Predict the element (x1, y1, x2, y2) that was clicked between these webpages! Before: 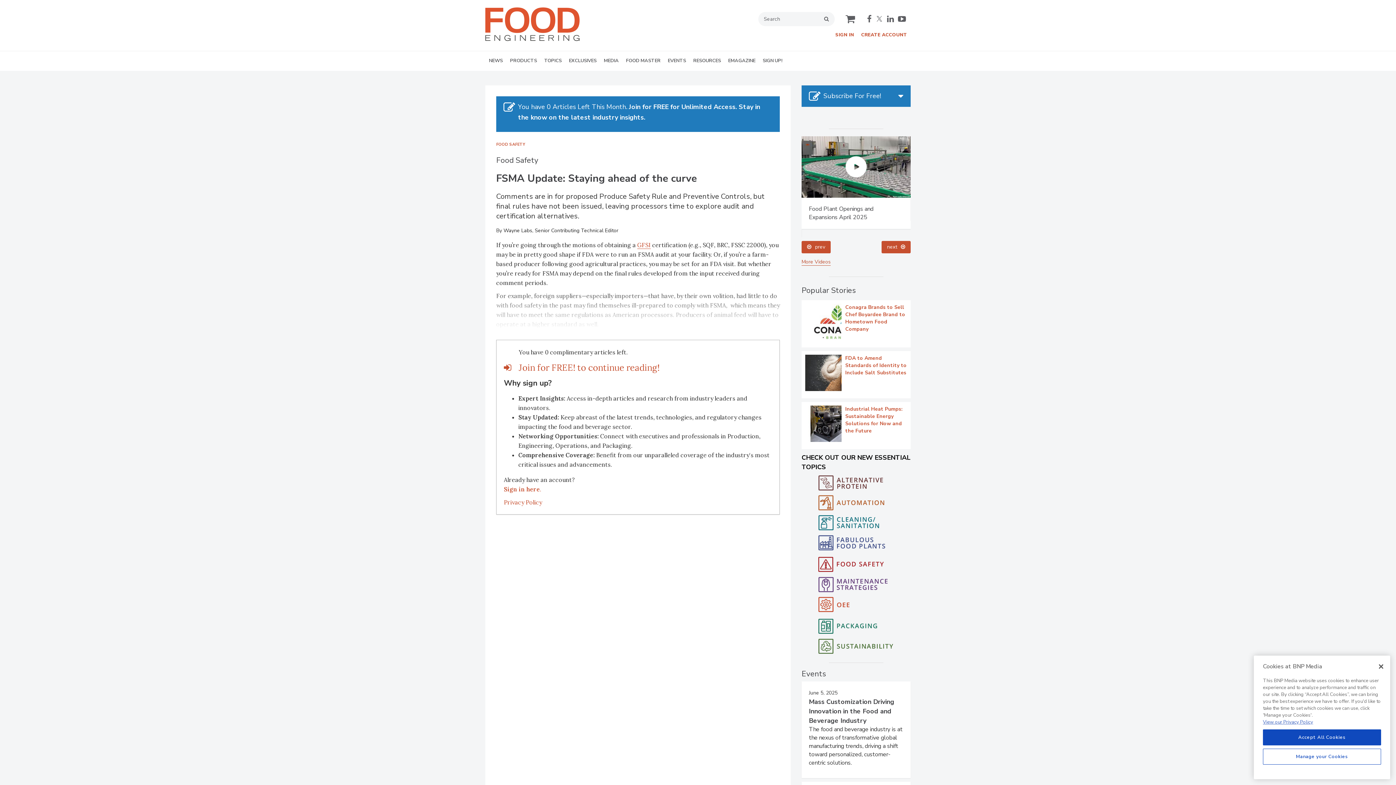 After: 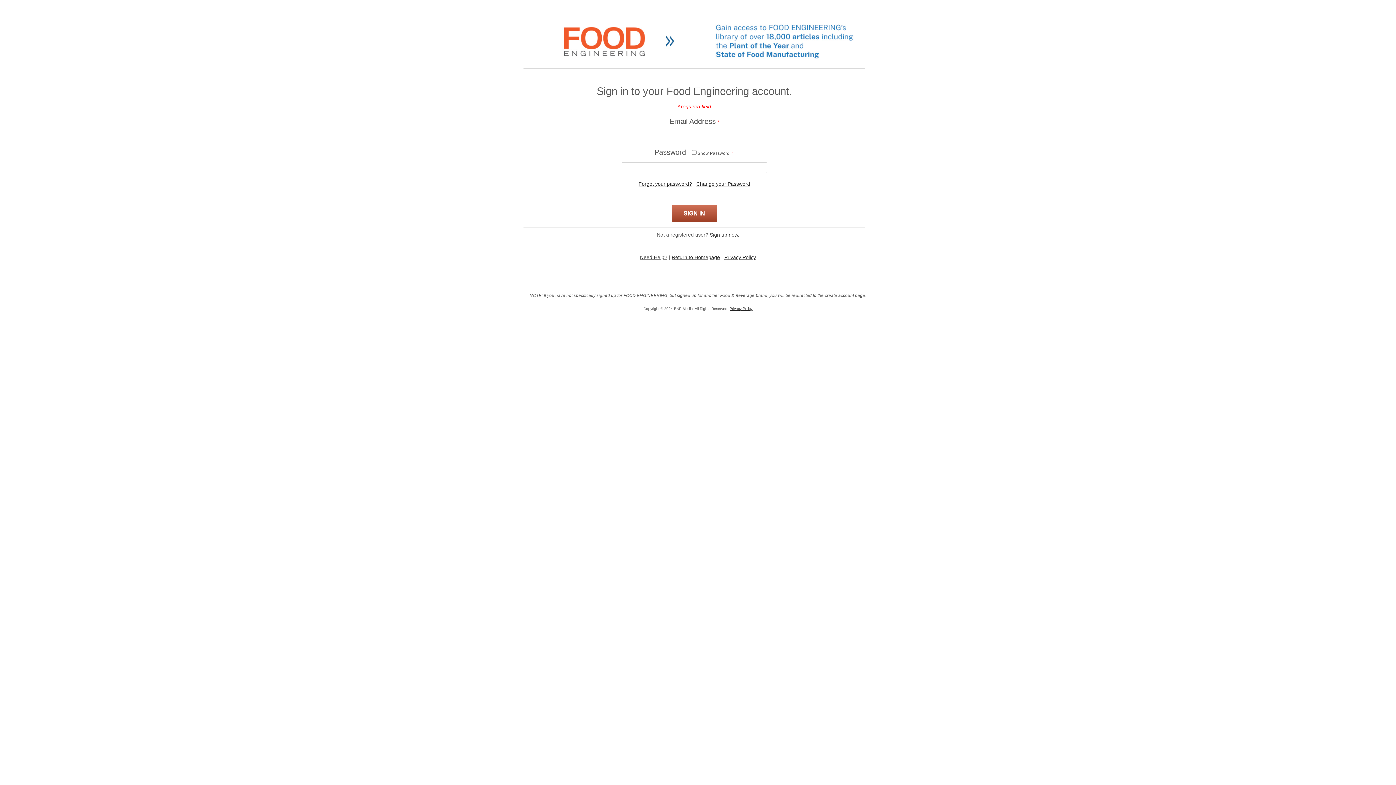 Action: bbox: (504, 517, 772, 526) label: Sign in here.